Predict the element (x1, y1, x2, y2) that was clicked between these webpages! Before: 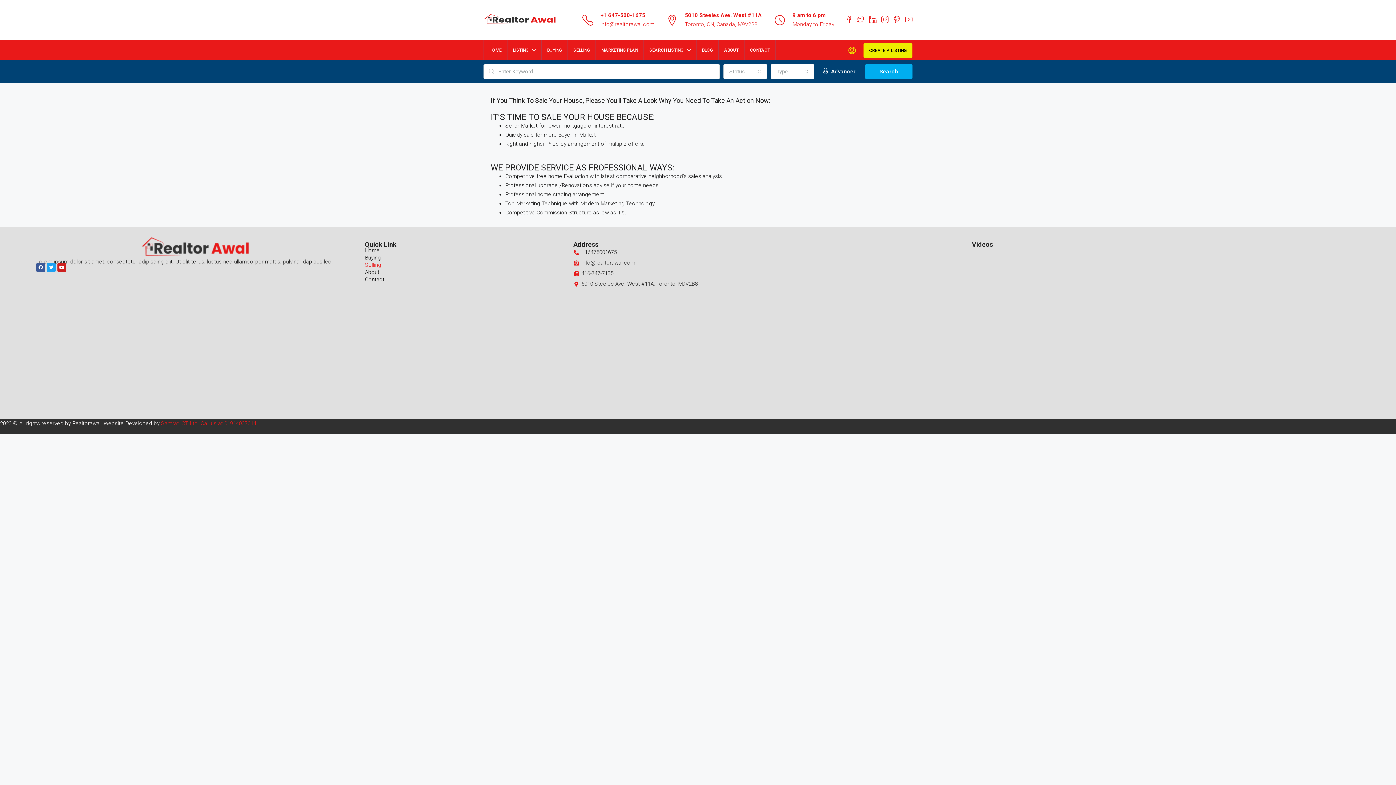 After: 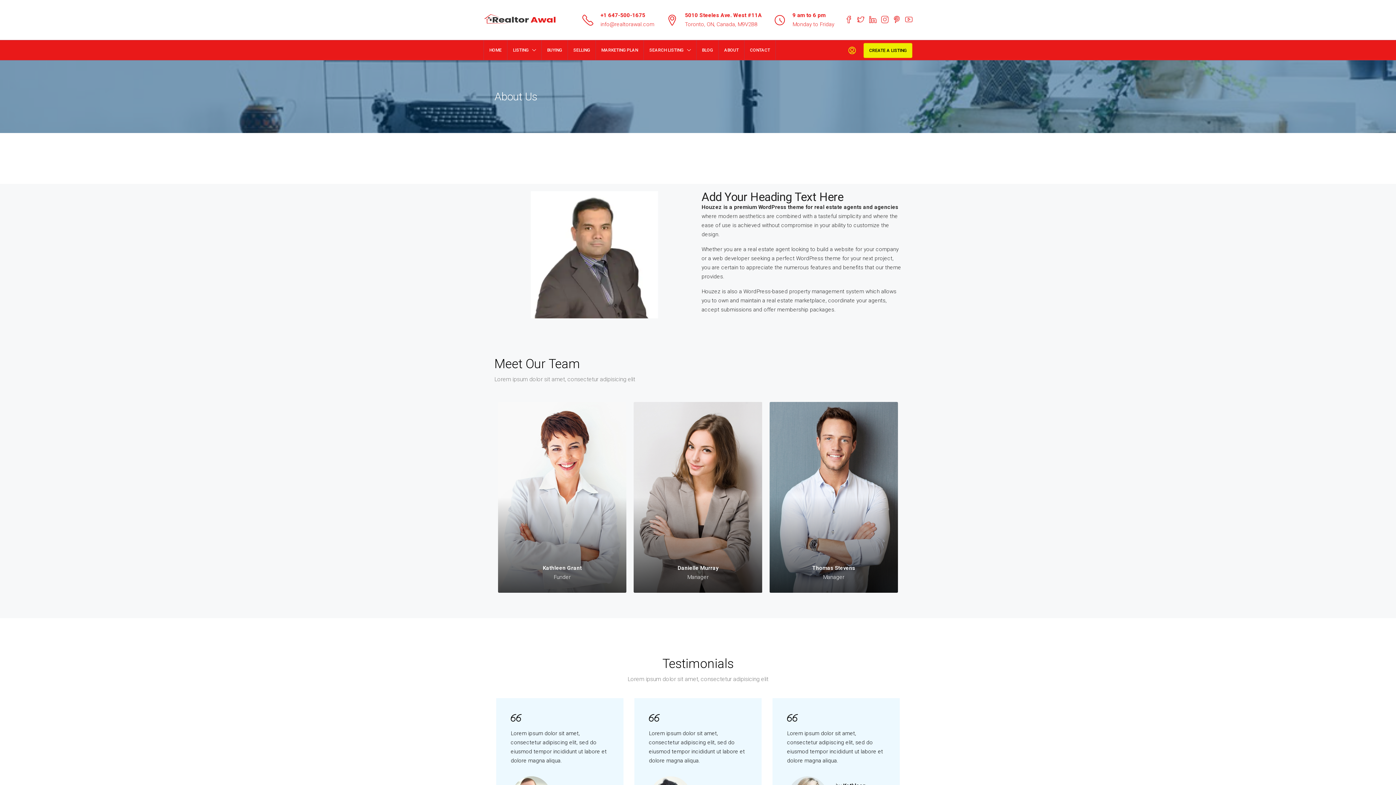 Action: bbox: (365, 269, 566, 275) label: About